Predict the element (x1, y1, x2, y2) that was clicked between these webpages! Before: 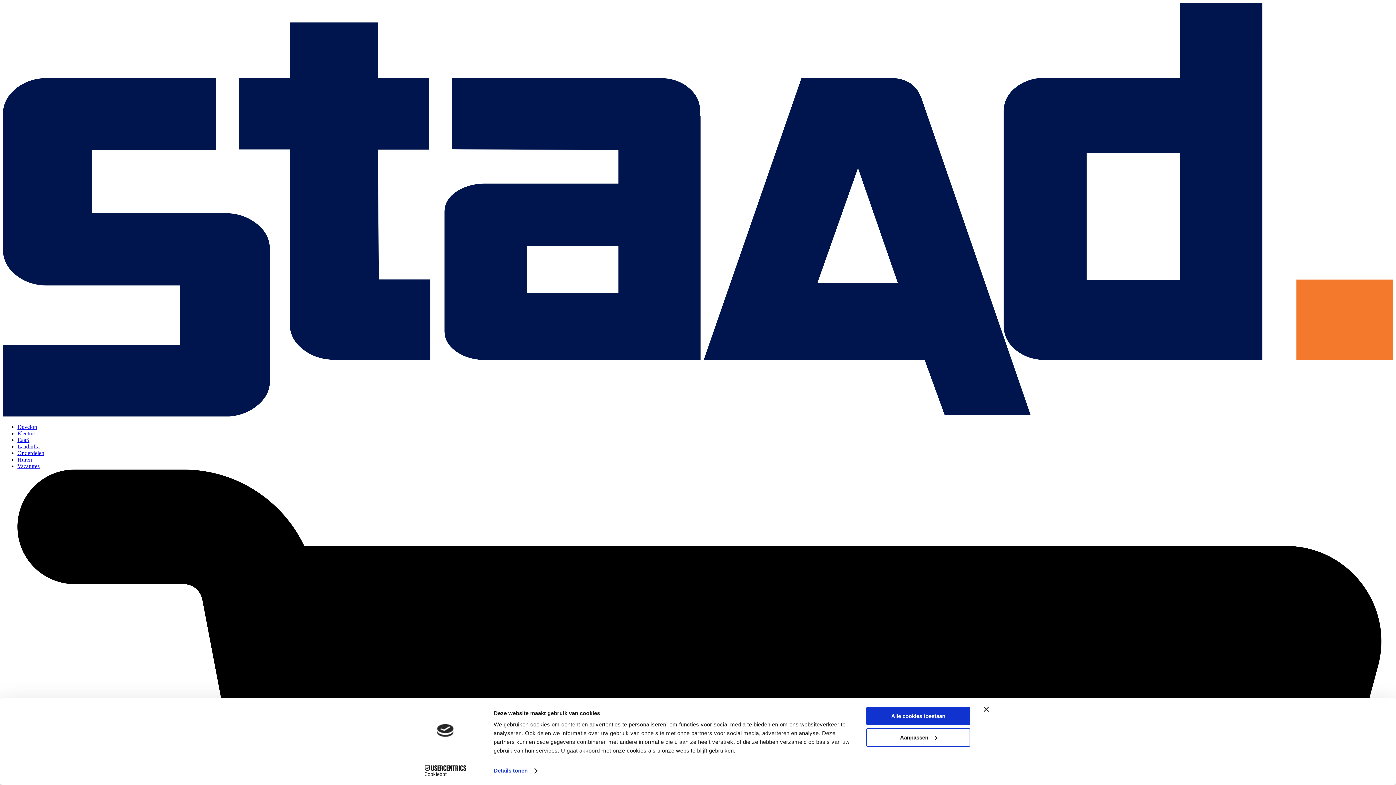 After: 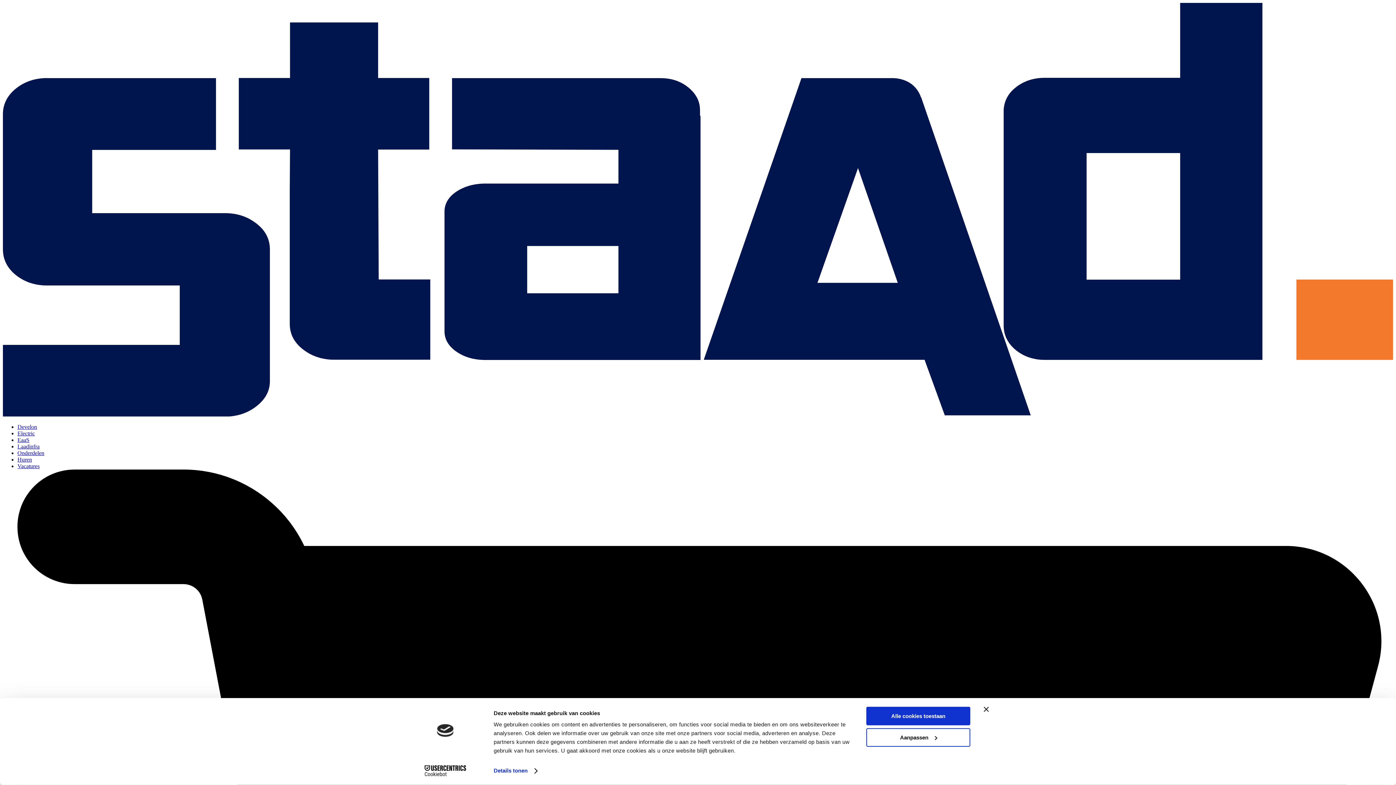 Action: bbox: (17, 456, 32, 462) label: Huren